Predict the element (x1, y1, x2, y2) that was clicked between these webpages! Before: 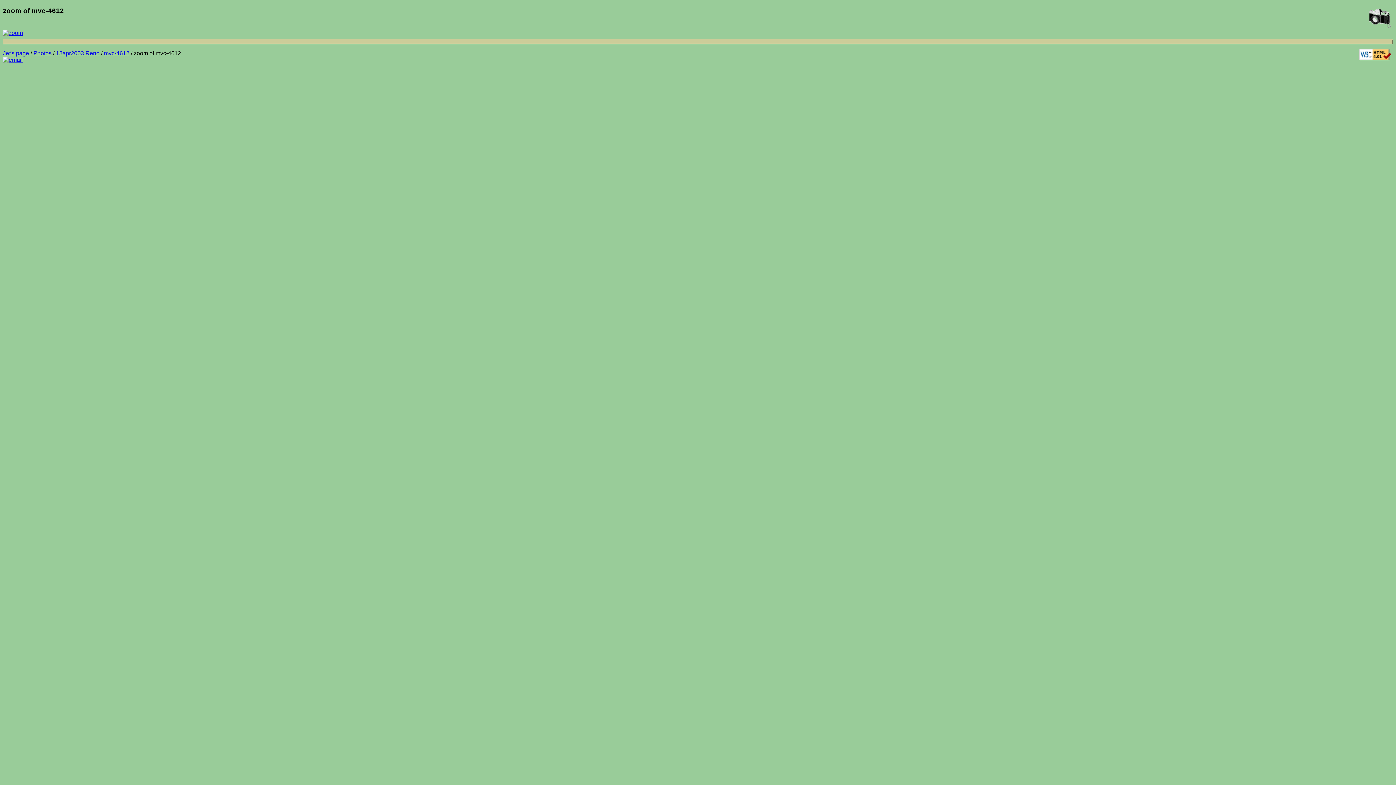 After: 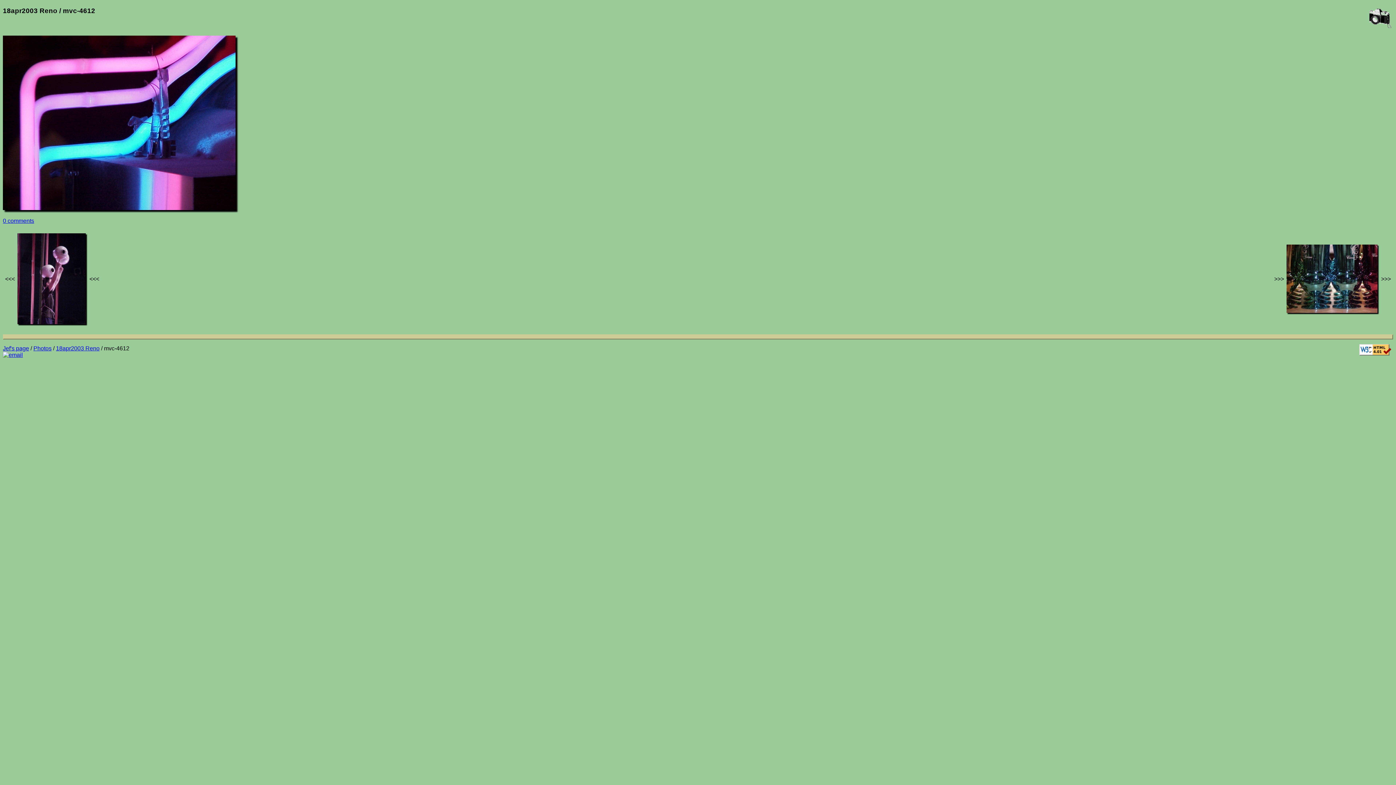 Action: bbox: (104, 50, 129, 56) label: mvc-4612